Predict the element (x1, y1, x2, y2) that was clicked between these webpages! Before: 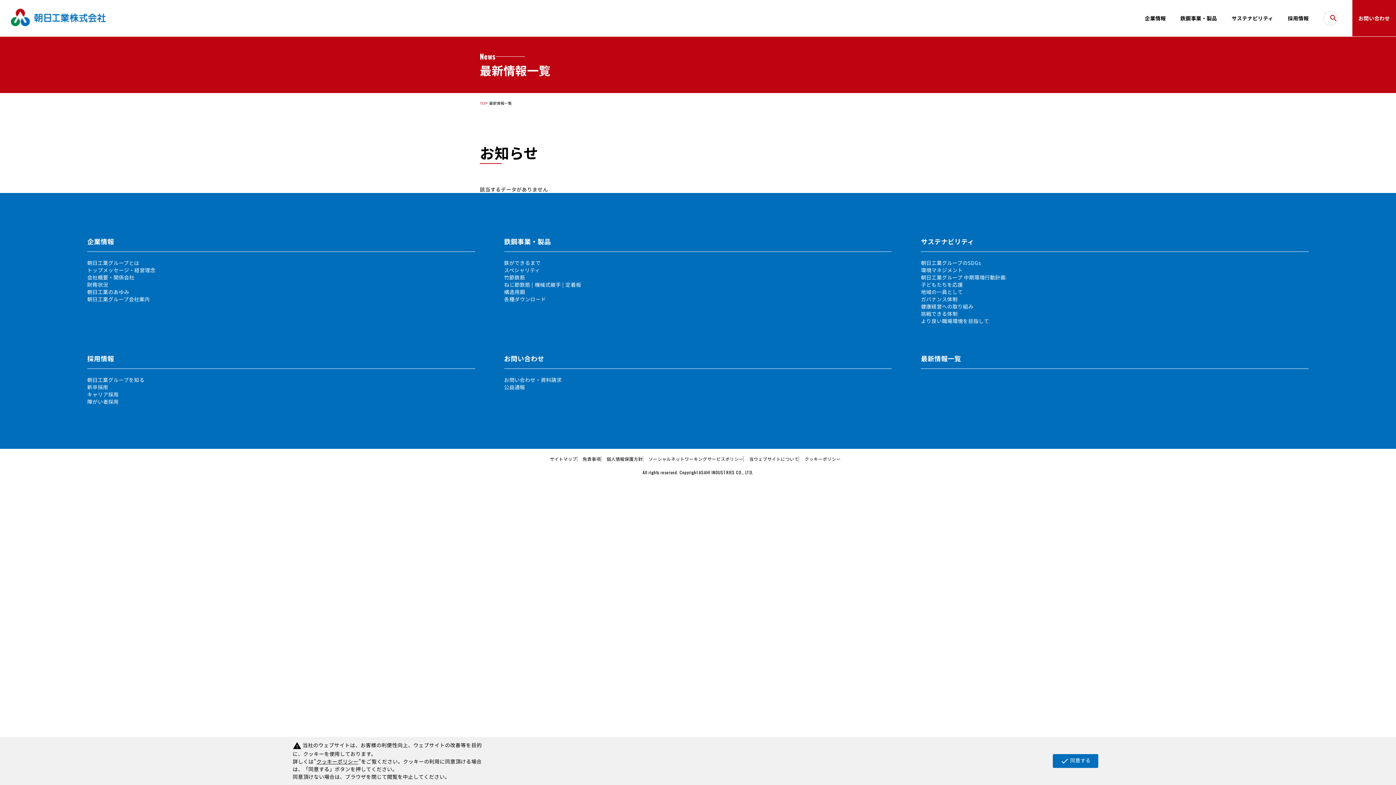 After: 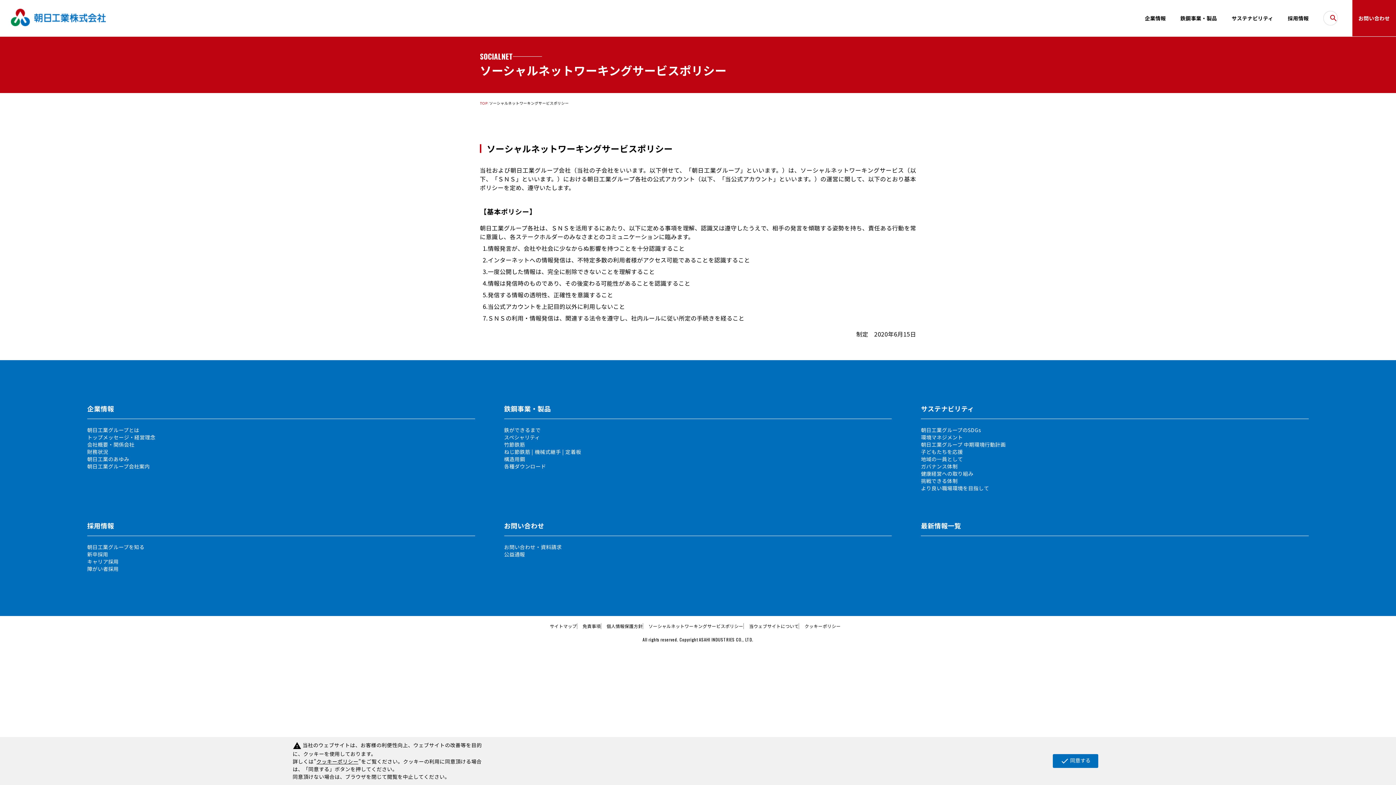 Action: label: ソーシャルネットワーキングサービスポリシー bbox: (648, 456, 749, 462)